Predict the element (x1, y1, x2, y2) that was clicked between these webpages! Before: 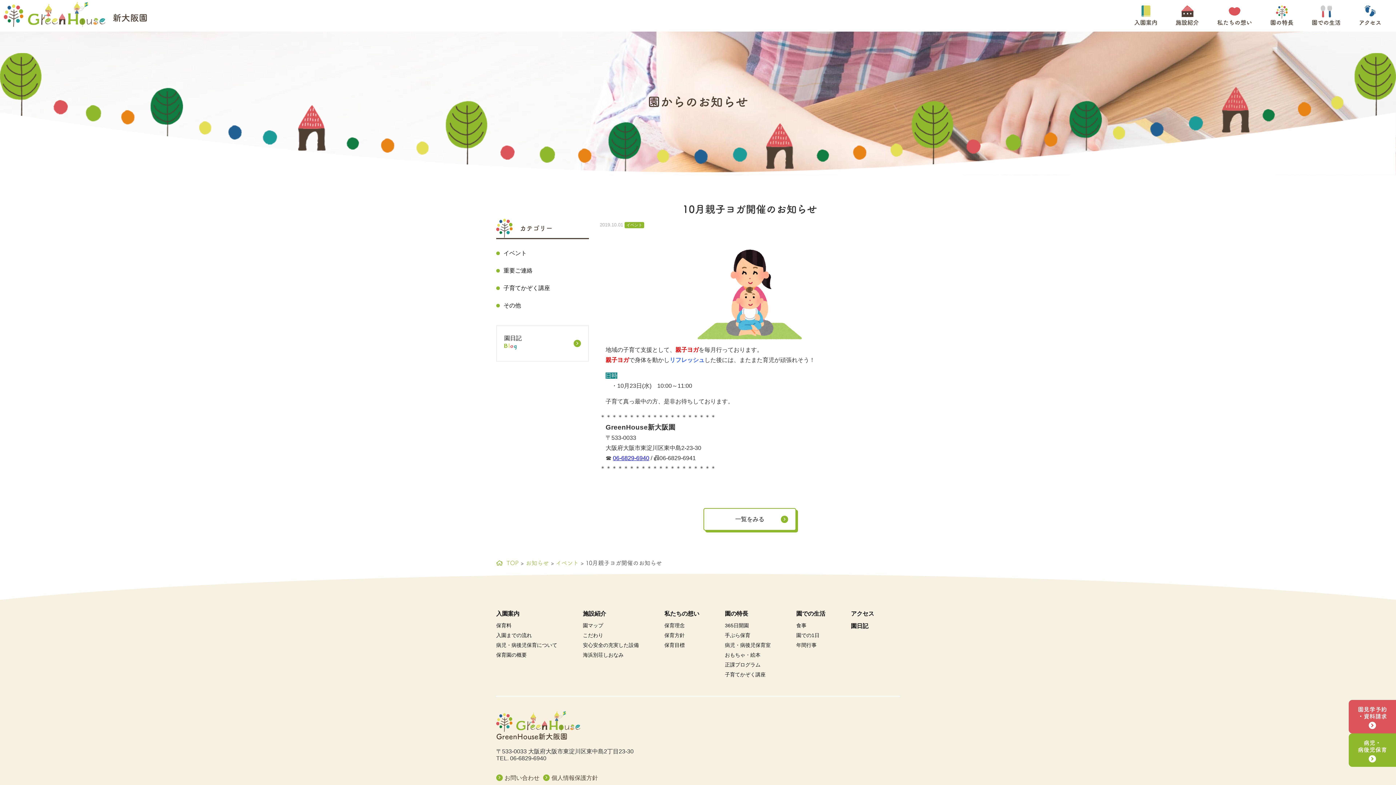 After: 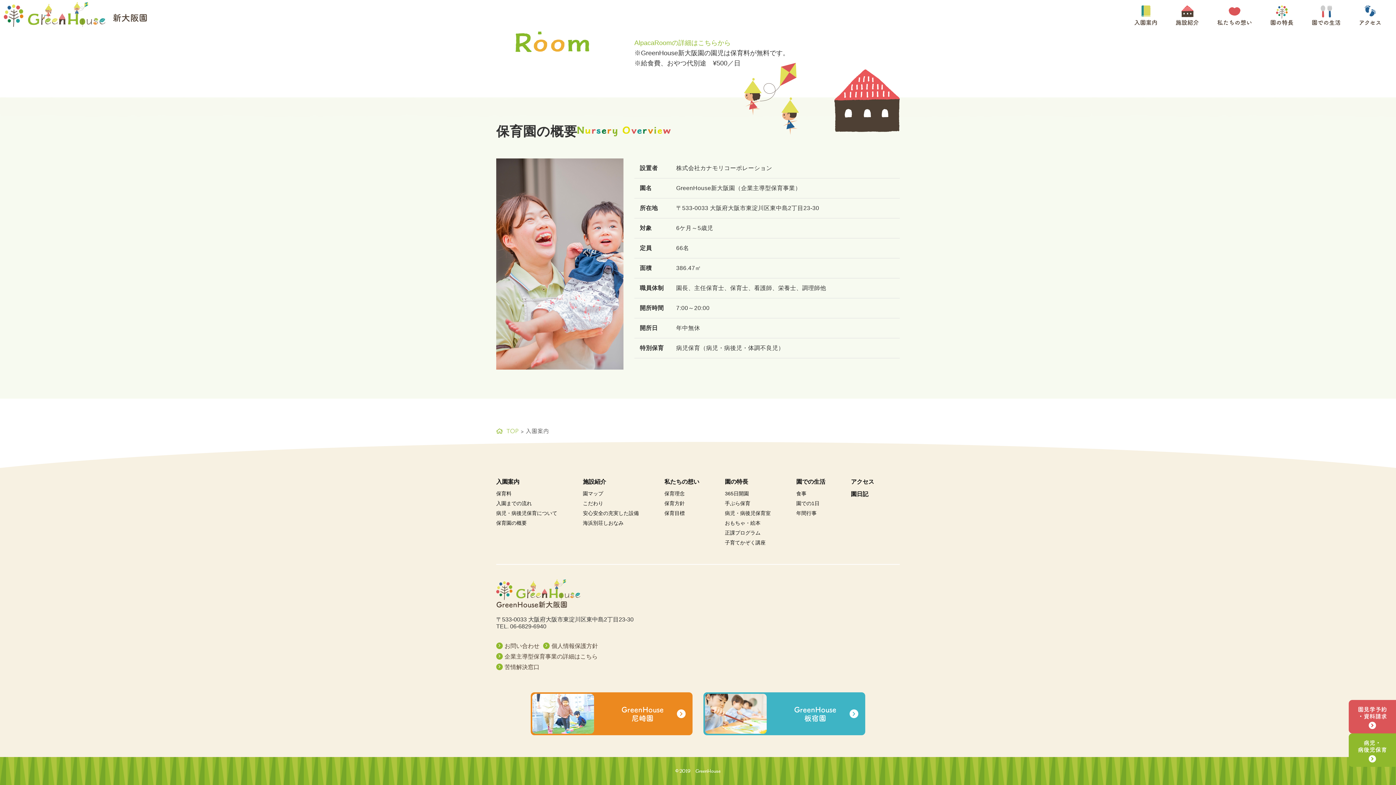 Action: bbox: (496, 652, 526, 658) label: 保育園の概要